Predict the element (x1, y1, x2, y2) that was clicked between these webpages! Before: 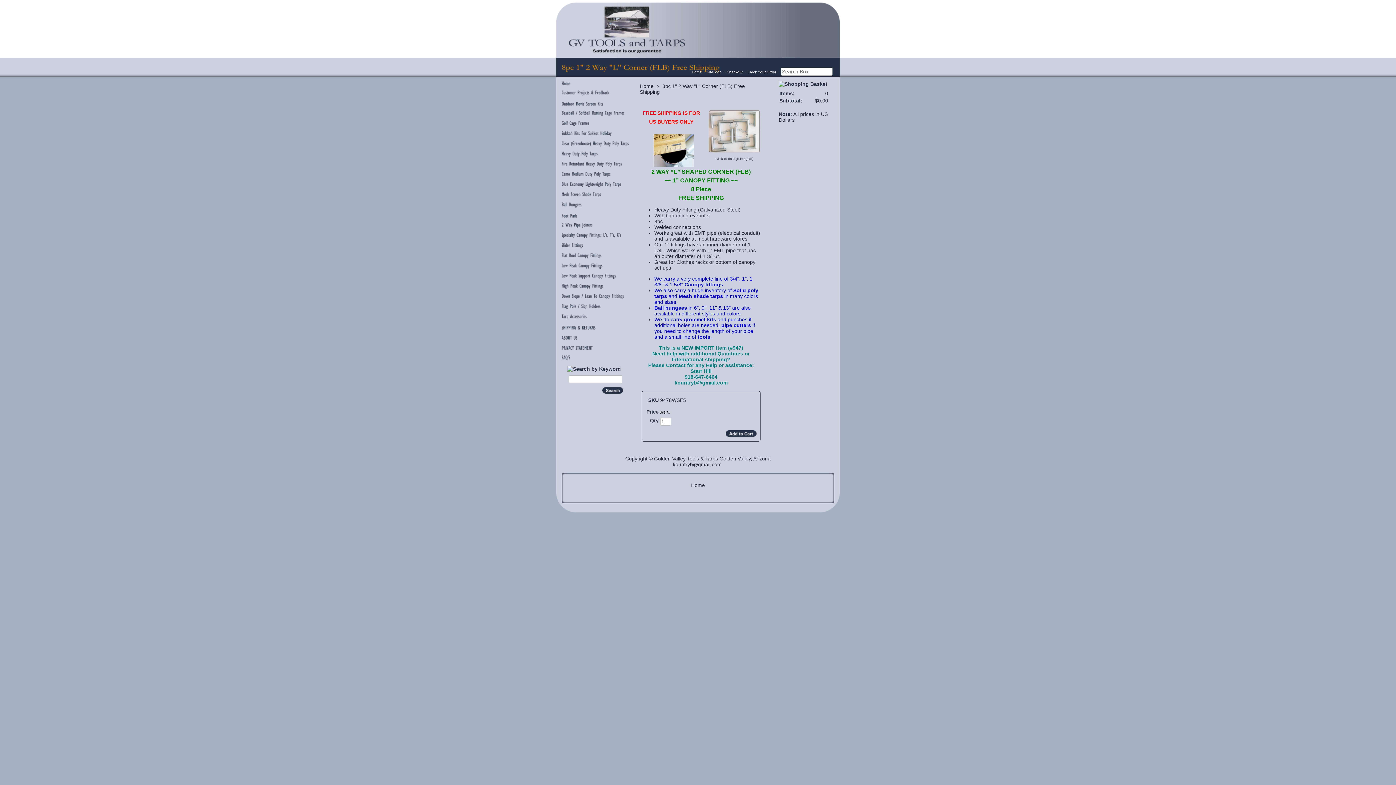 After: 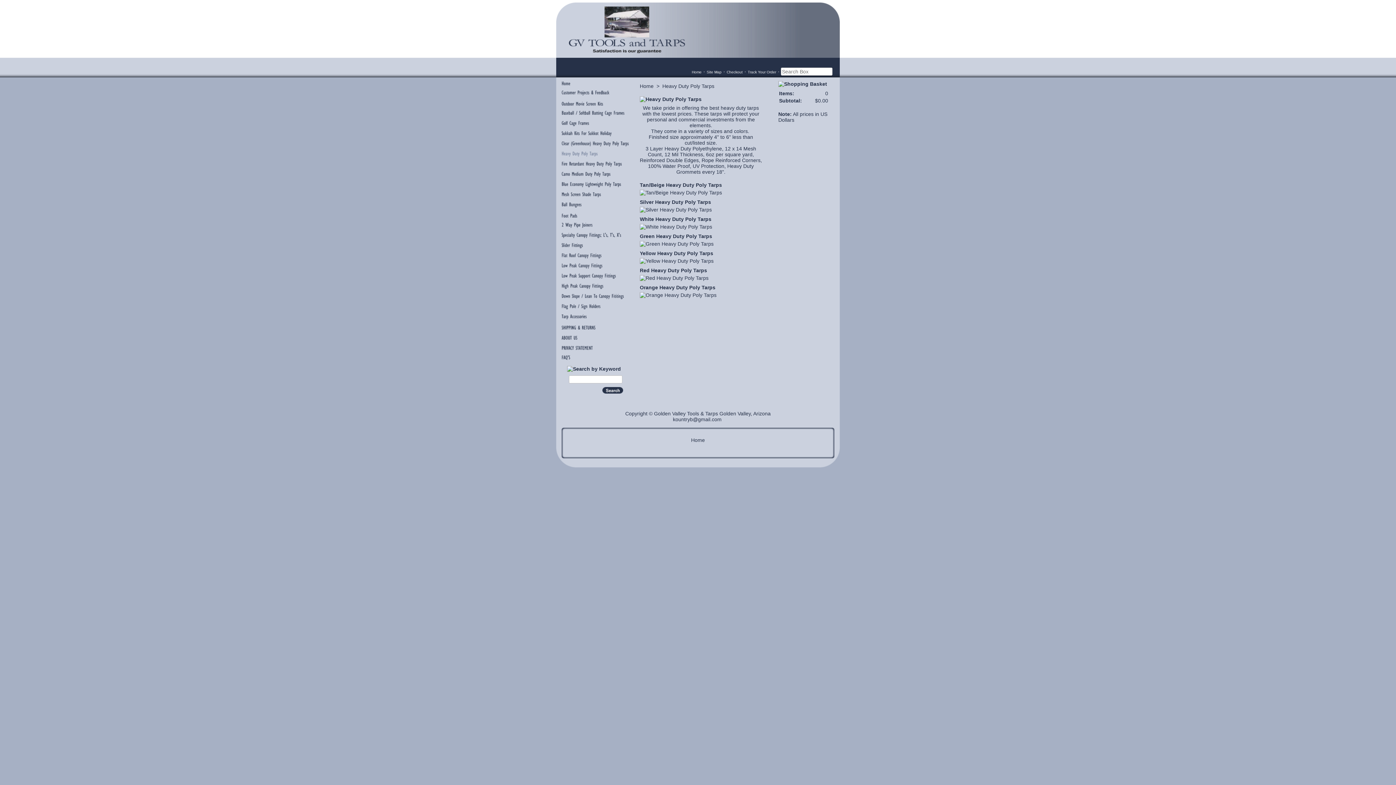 Action: bbox: (561, 150, 629, 156)